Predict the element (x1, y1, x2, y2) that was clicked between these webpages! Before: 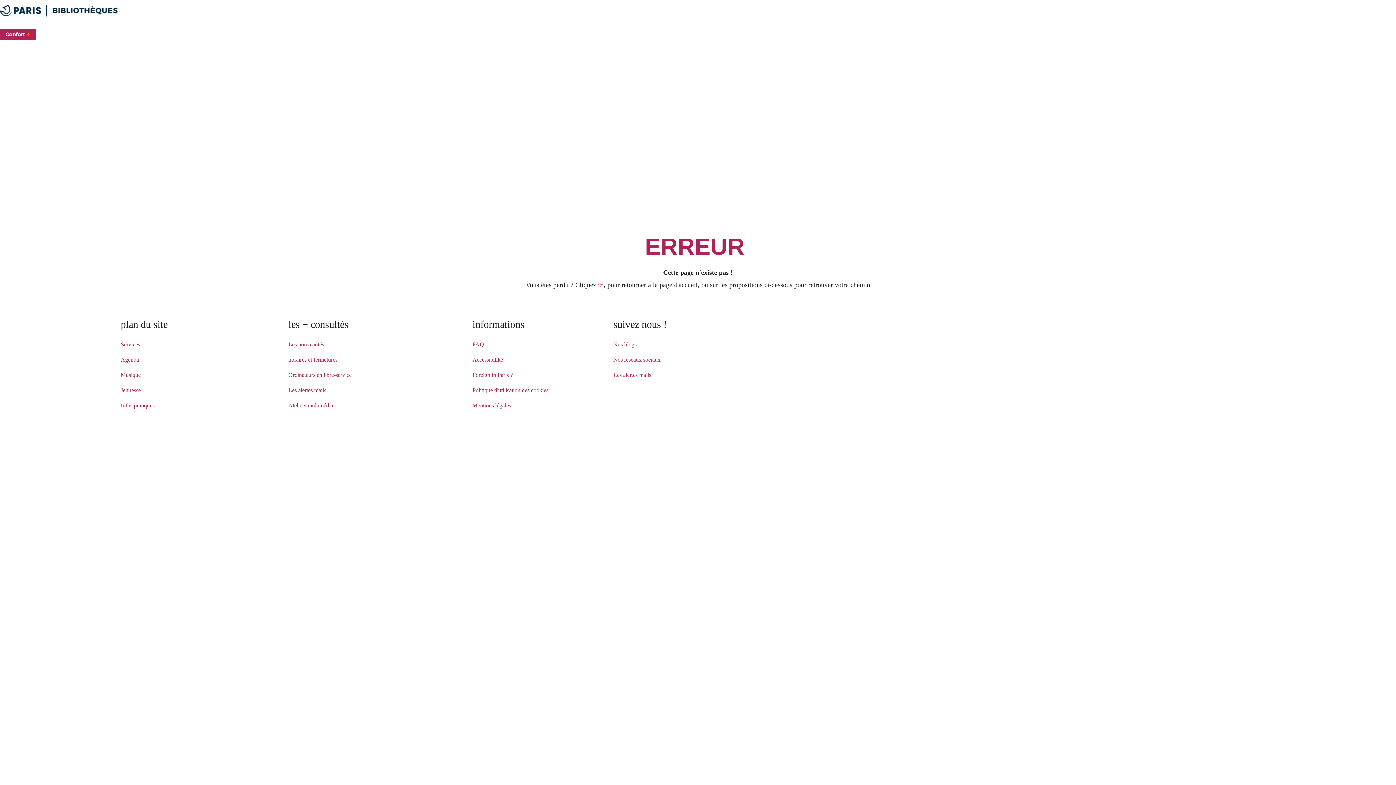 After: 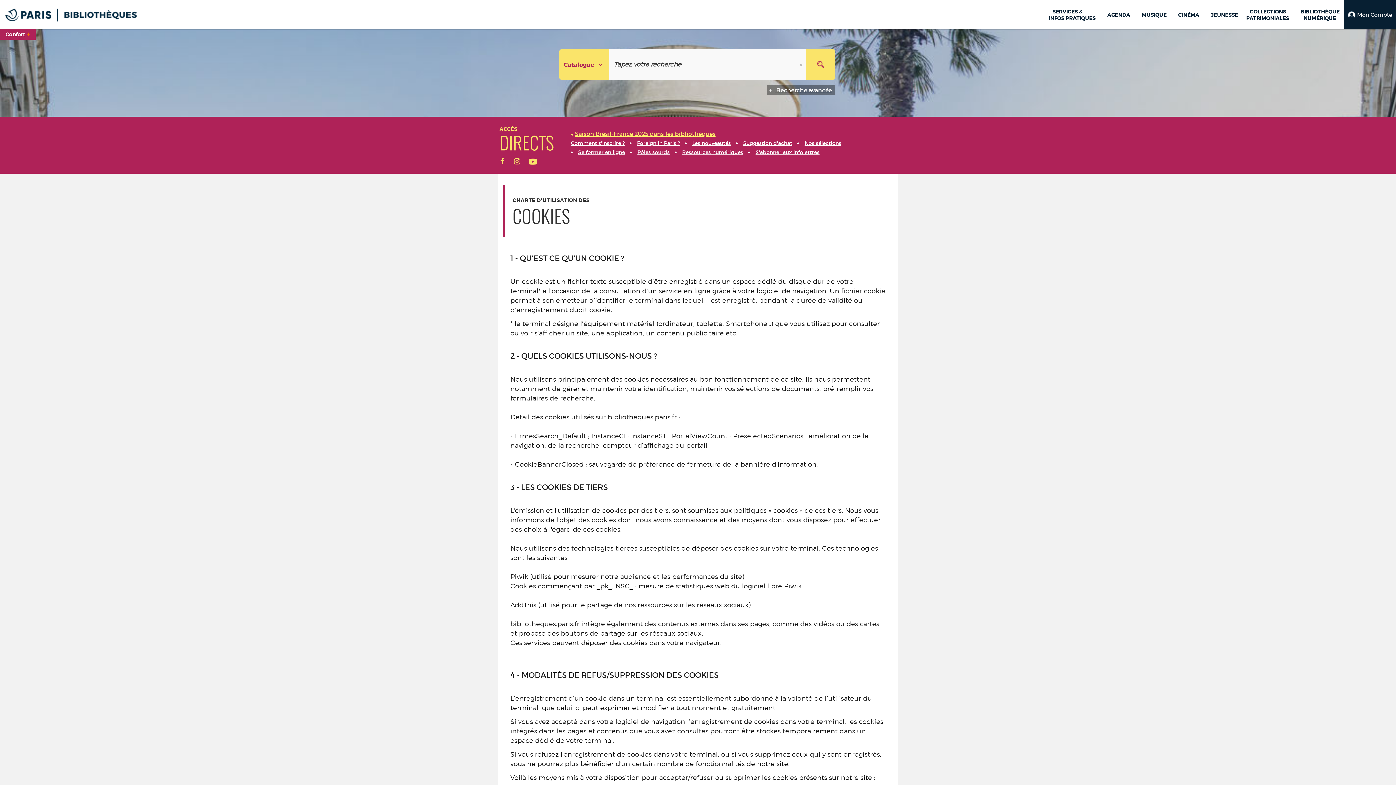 Action: label: Politique d'utilisation des cookies bbox: (472, 387, 548, 393)